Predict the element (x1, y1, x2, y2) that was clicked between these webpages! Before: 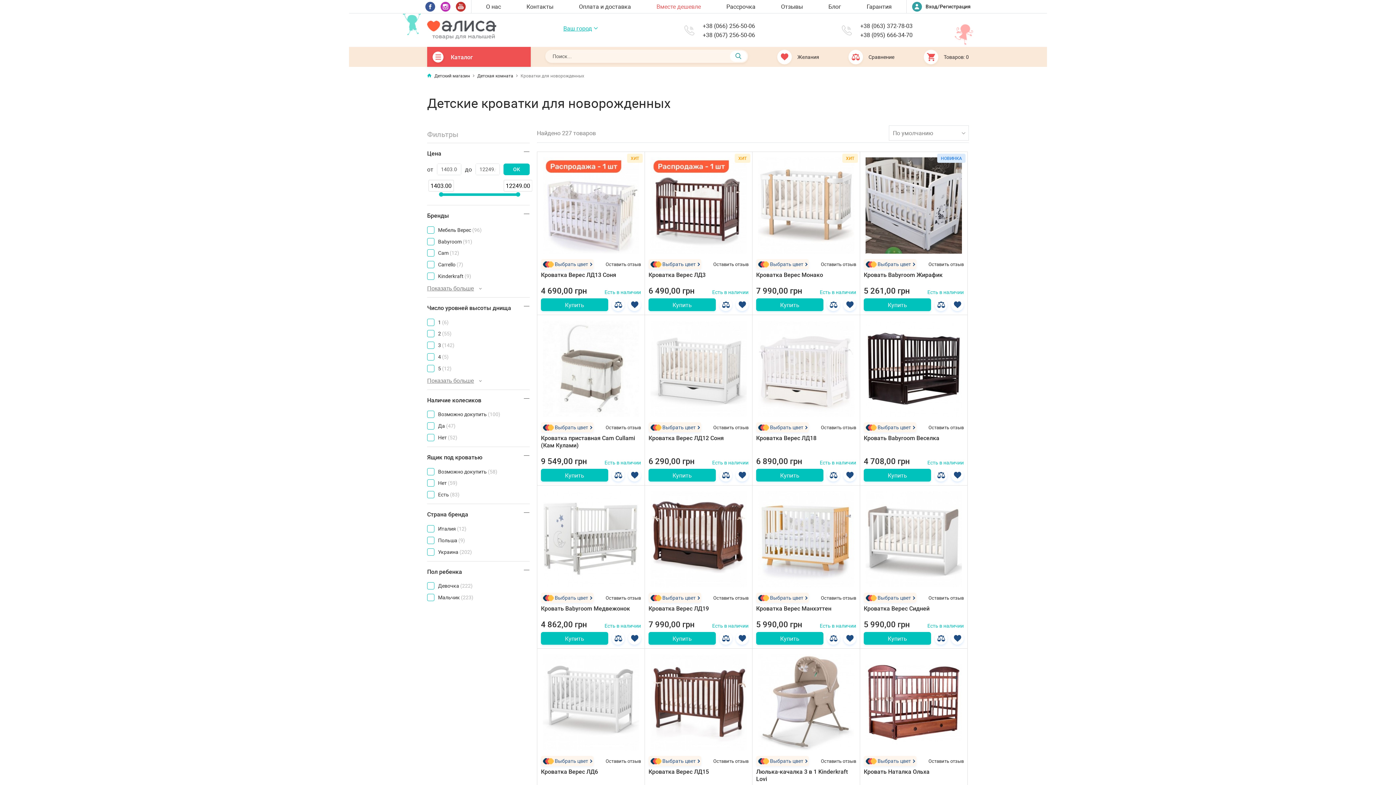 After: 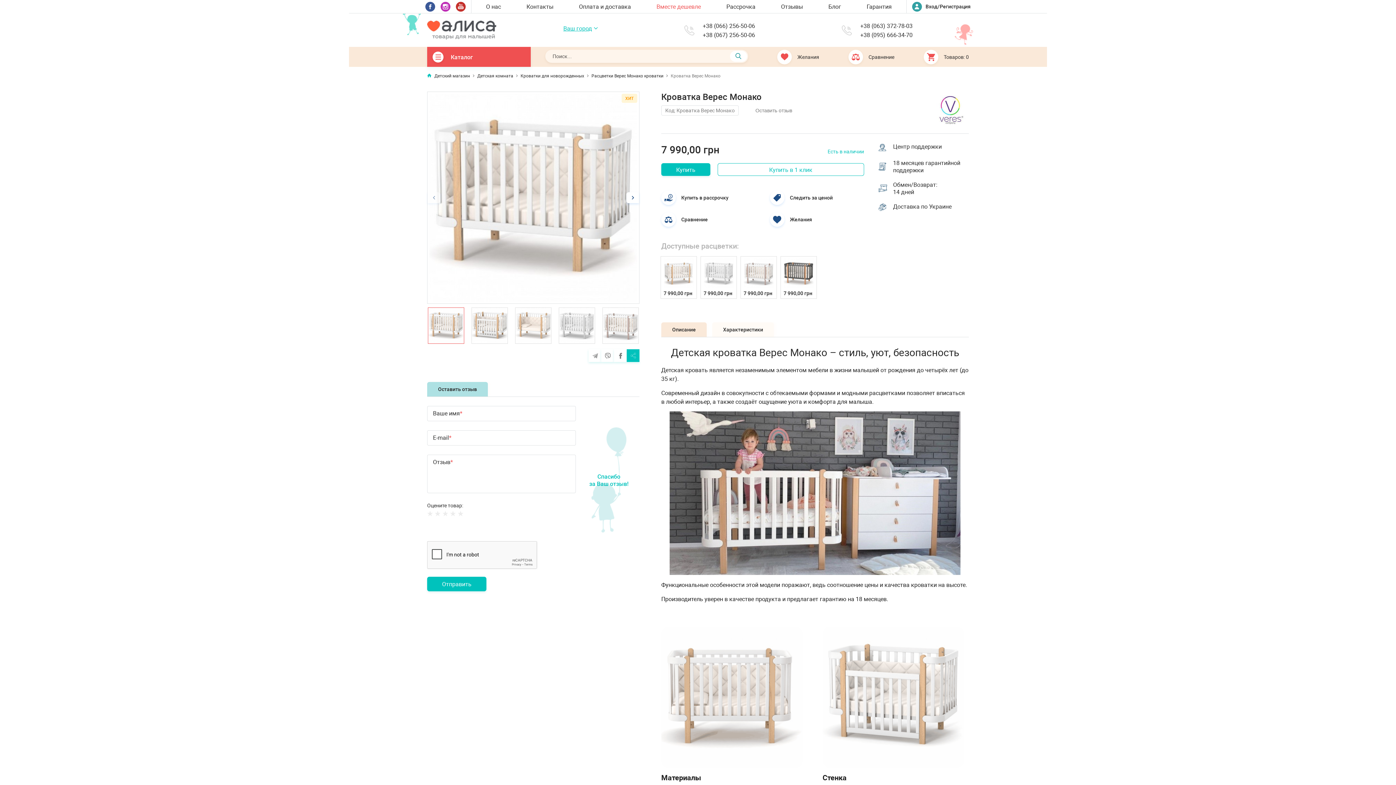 Action: bbox: (756, 270, 823, 278) label: Кроватка Верес Монако